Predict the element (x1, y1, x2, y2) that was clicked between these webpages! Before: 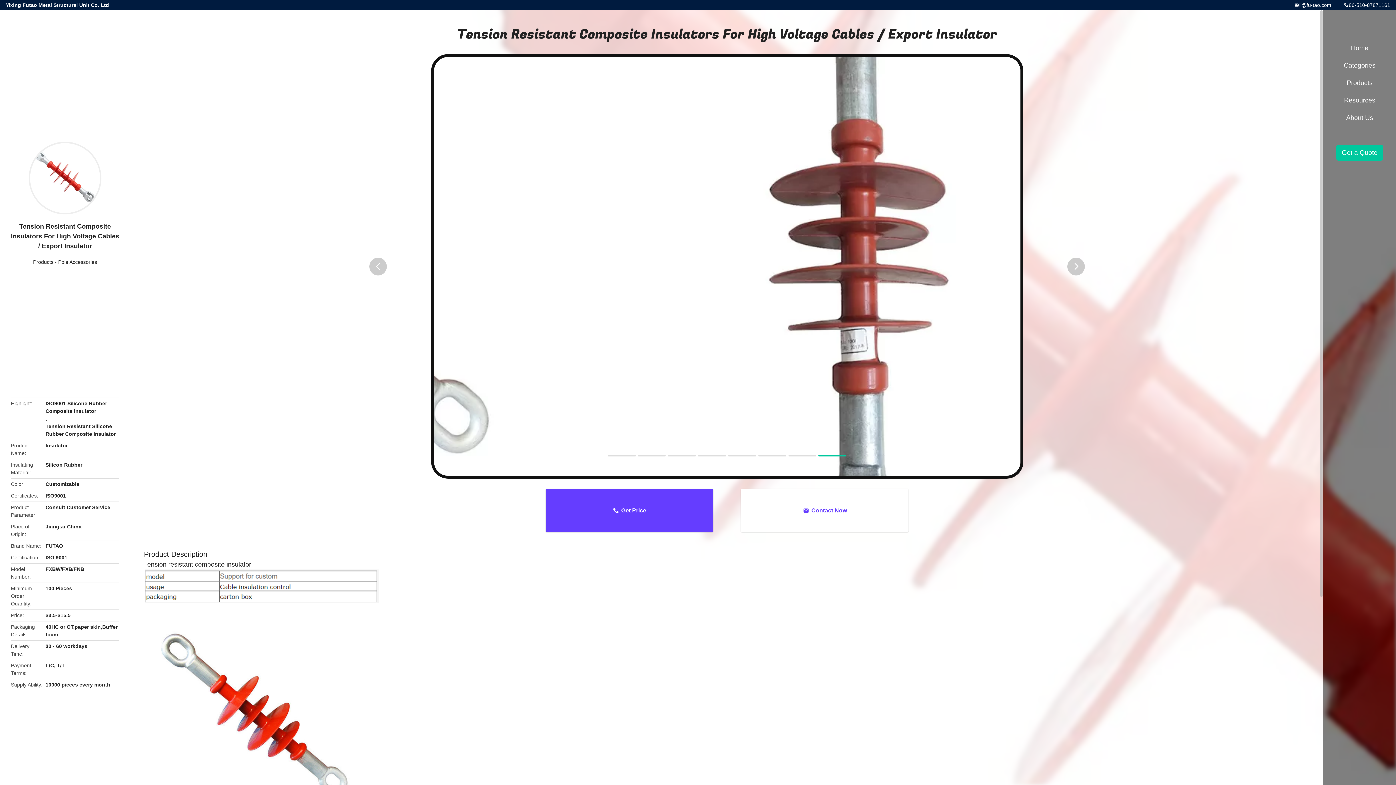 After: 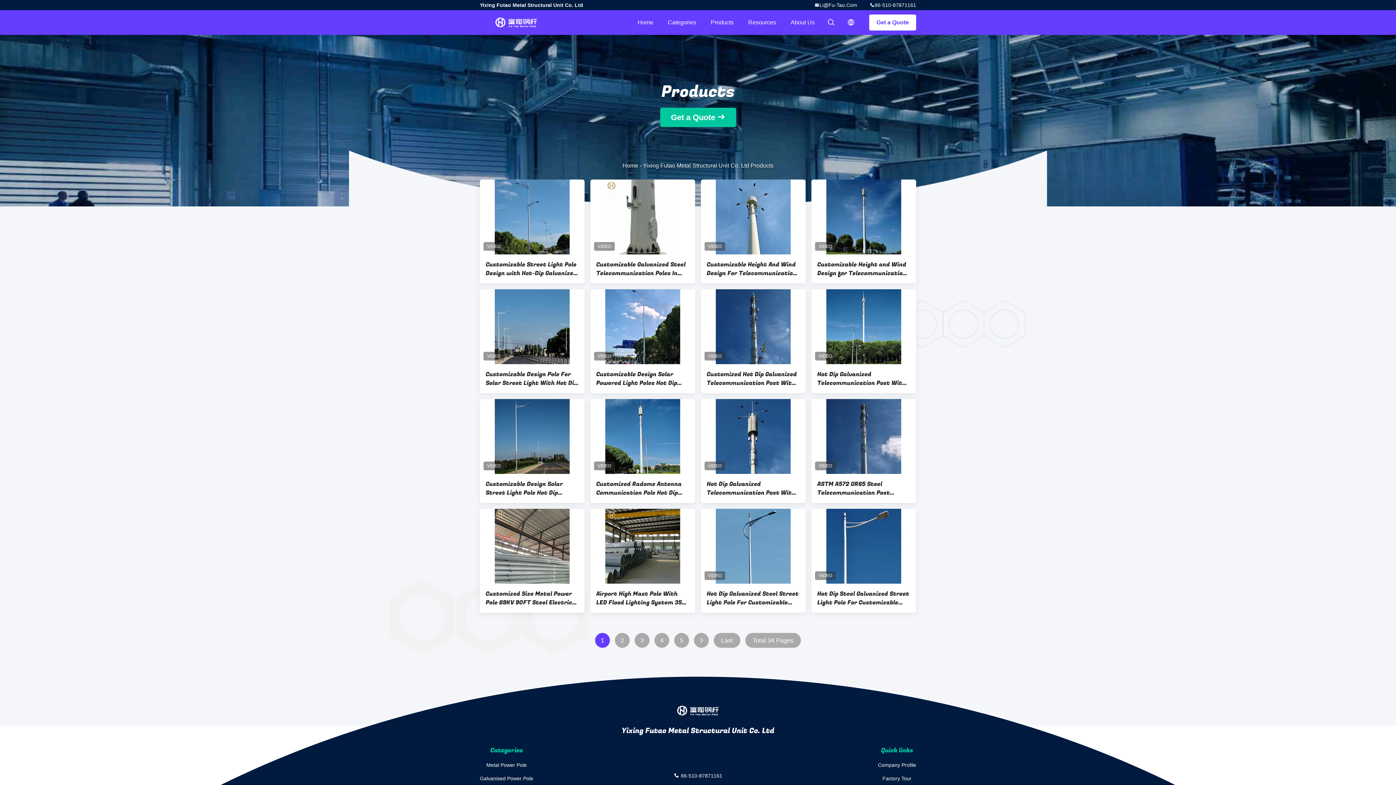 Action: bbox: (1327, 74, 1392, 91) label: Products